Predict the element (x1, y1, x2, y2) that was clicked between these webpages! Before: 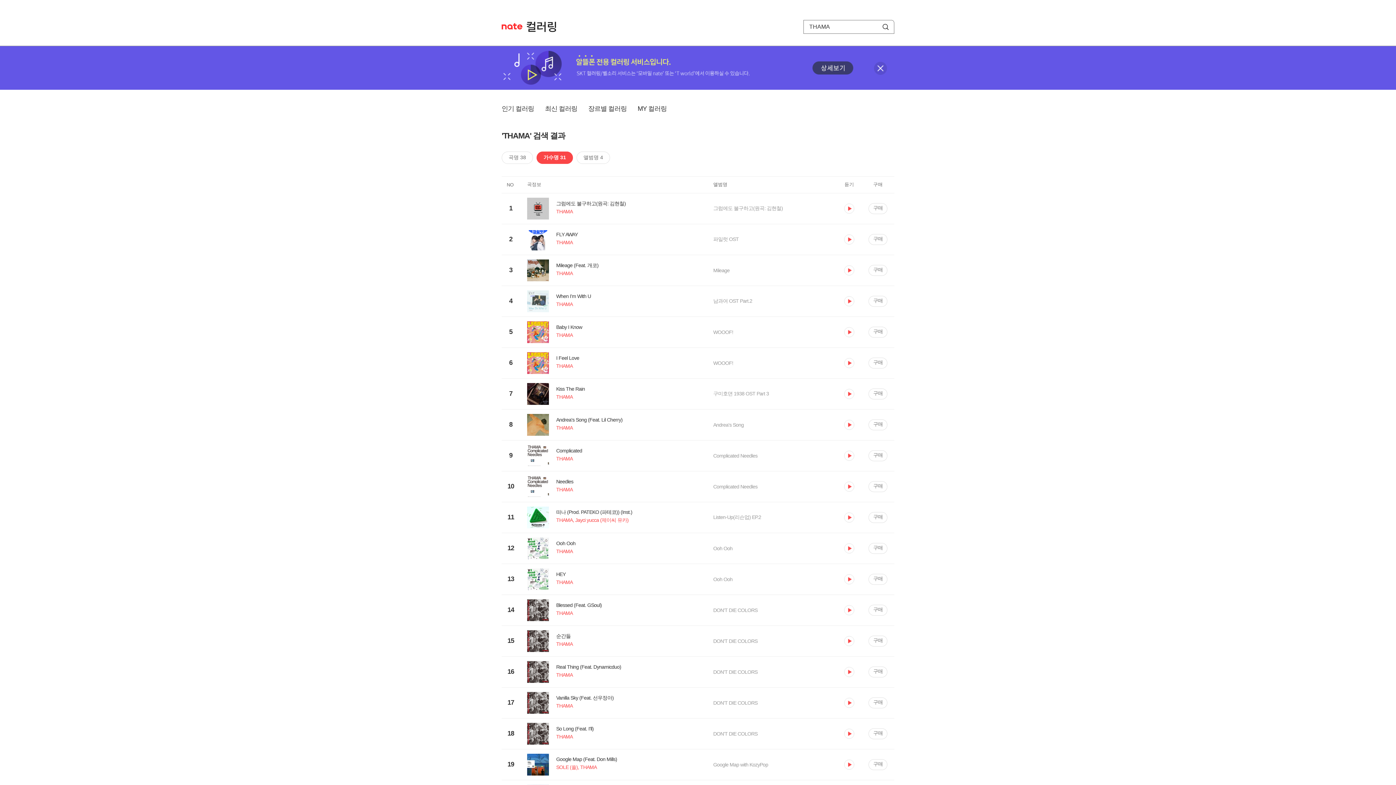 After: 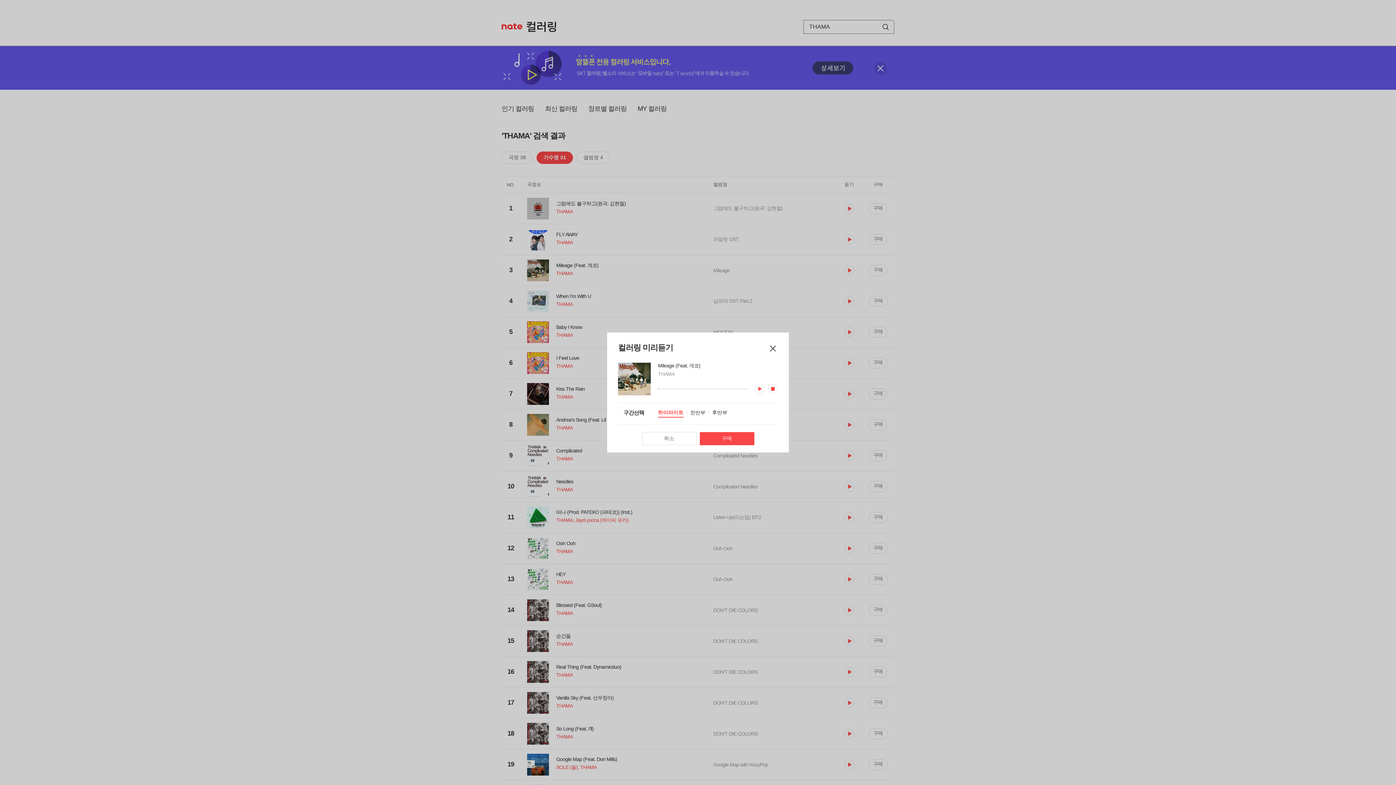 Action: label: 듣기 bbox: (844, 265, 854, 275)